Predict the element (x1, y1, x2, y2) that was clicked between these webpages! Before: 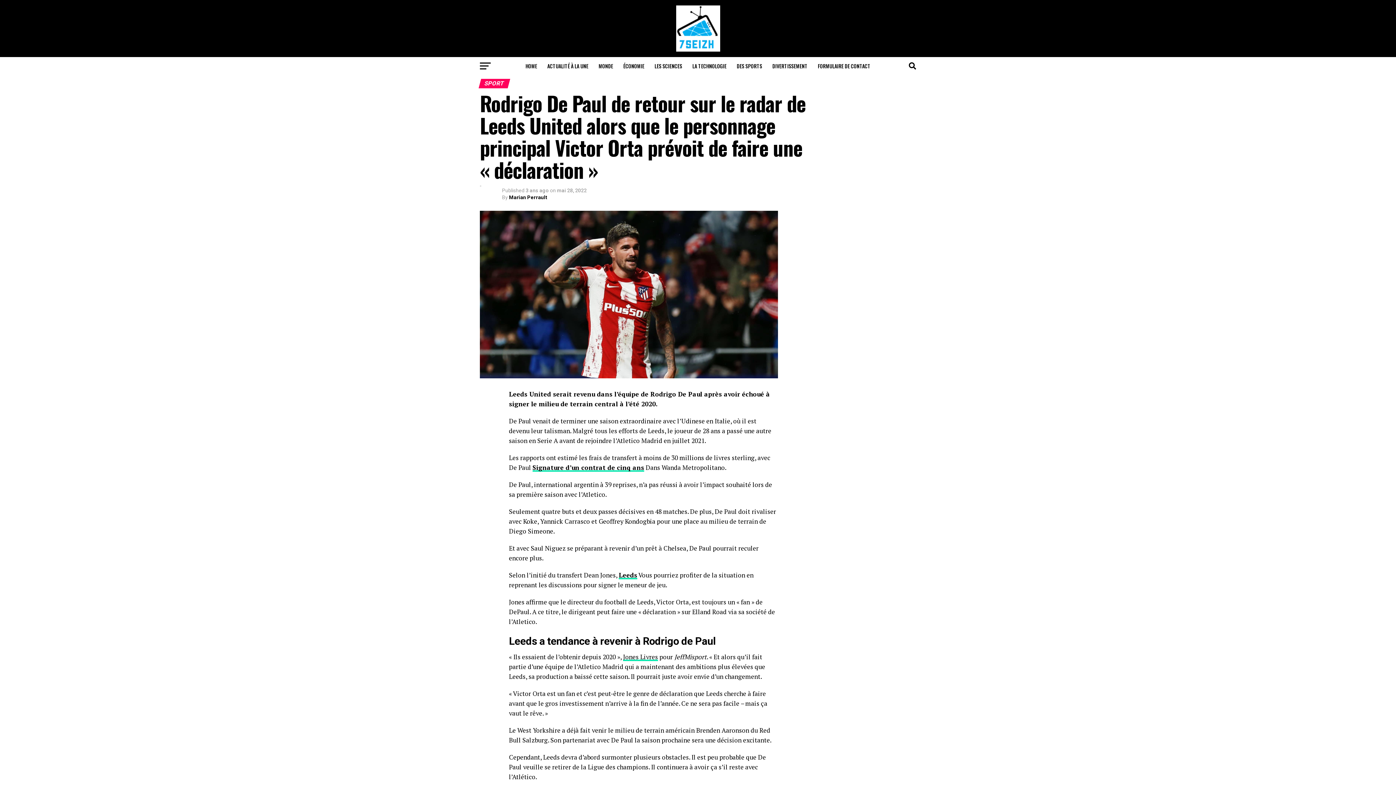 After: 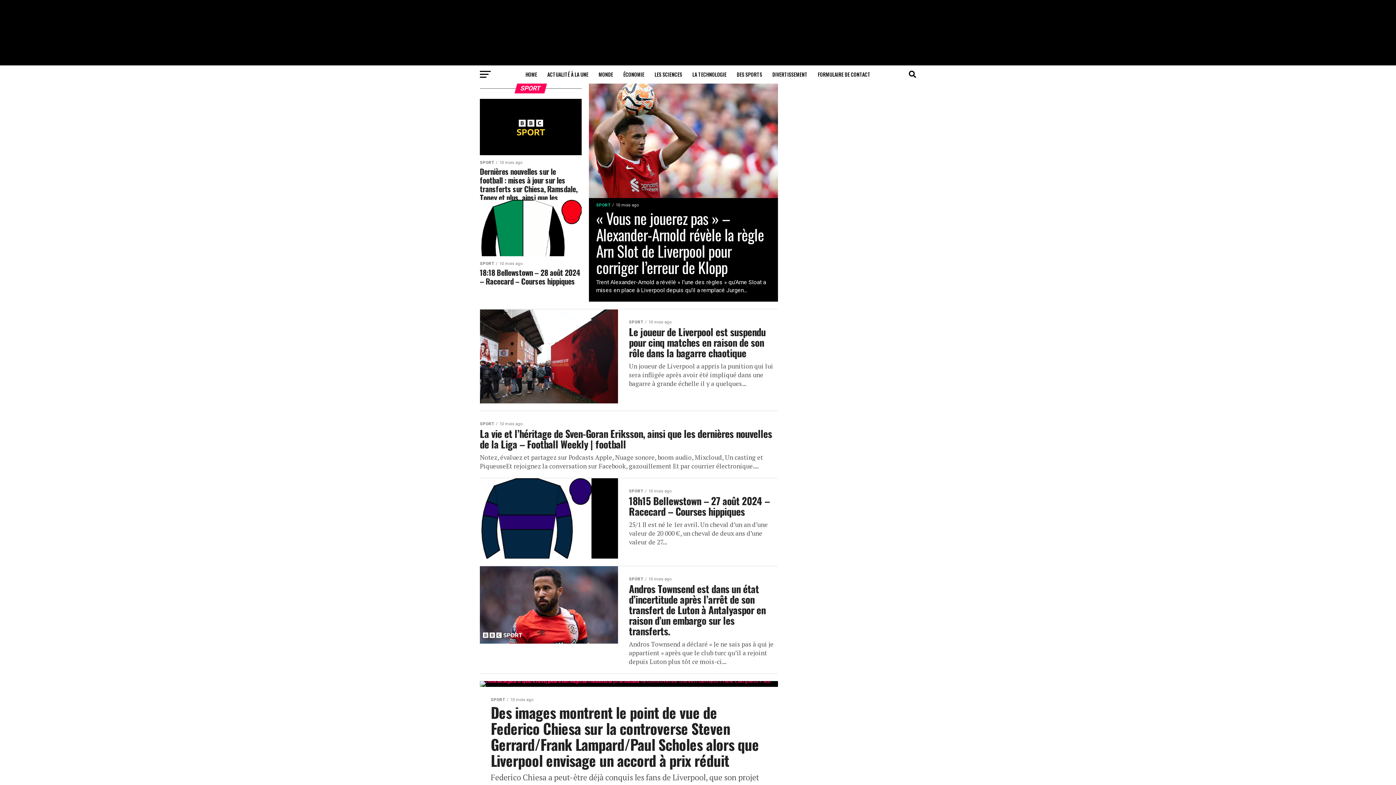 Action: label: DES SPORTS bbox: (732, 57, 766, 75)